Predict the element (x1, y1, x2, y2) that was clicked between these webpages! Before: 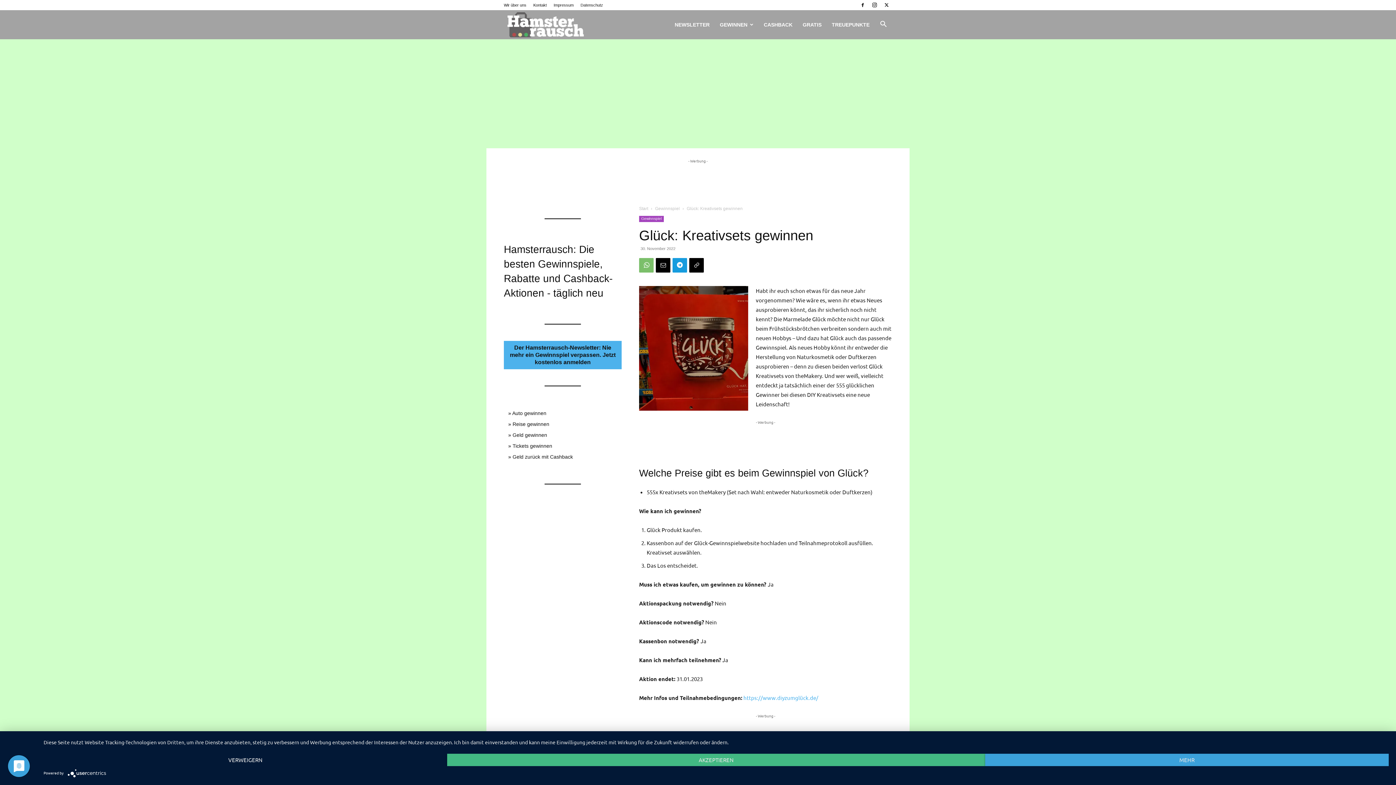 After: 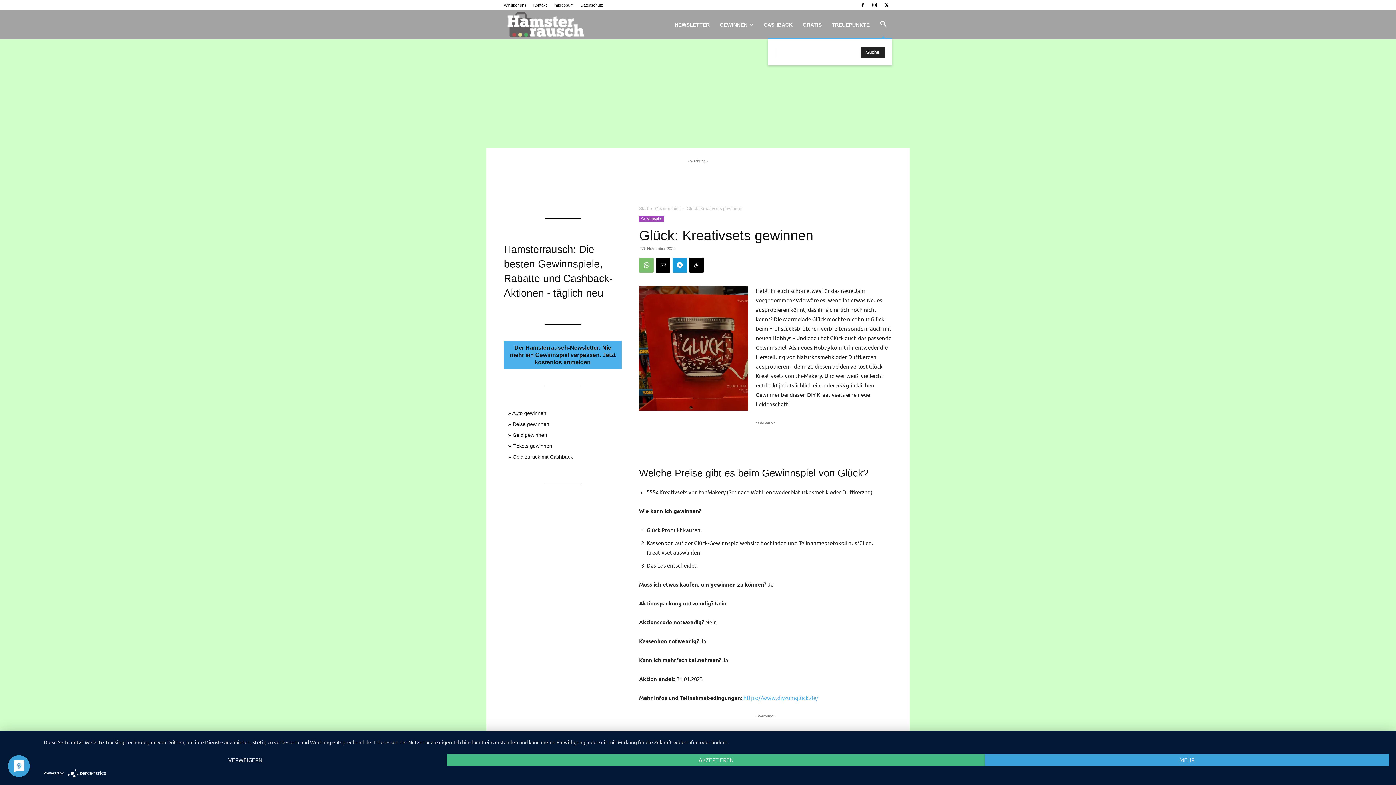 Action: bbox: (874, 22, 892, 28) label: Search